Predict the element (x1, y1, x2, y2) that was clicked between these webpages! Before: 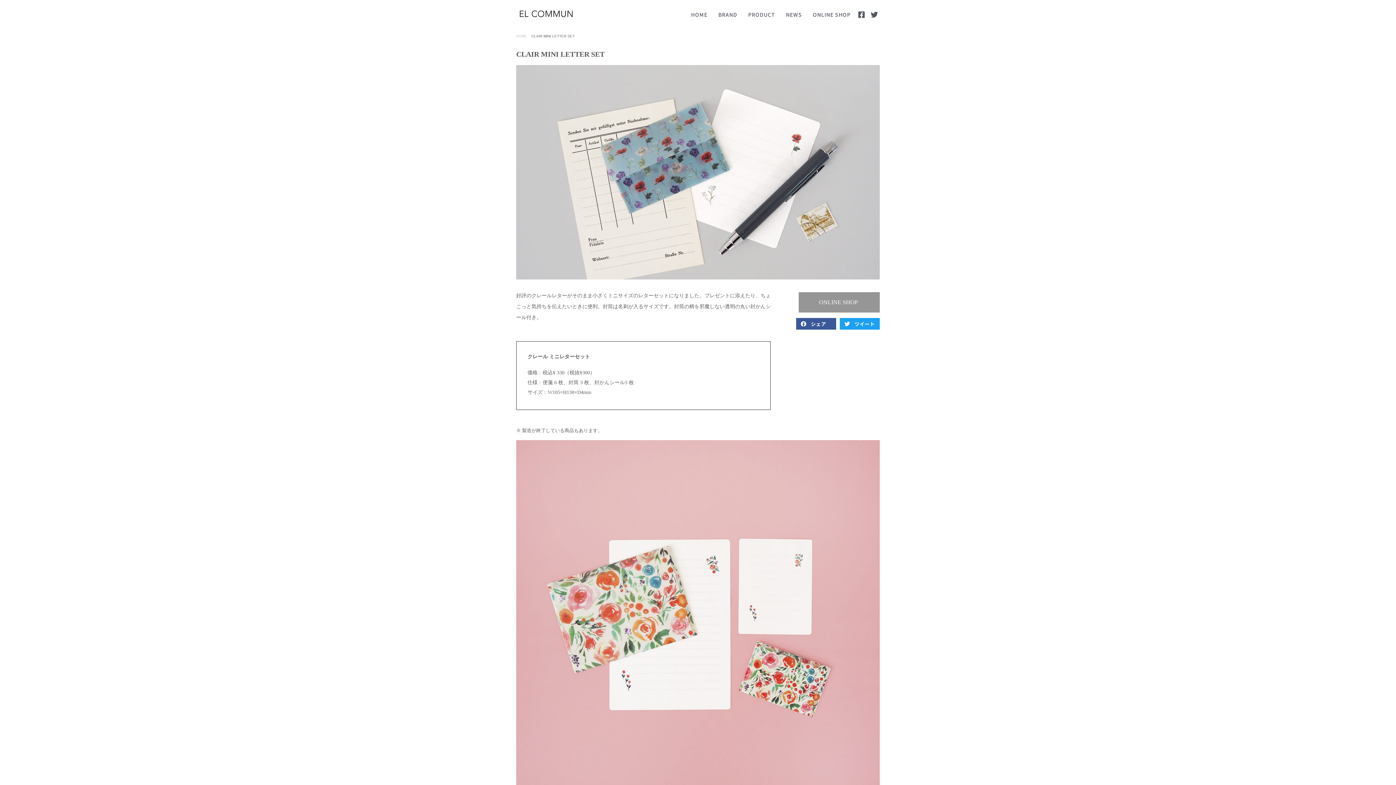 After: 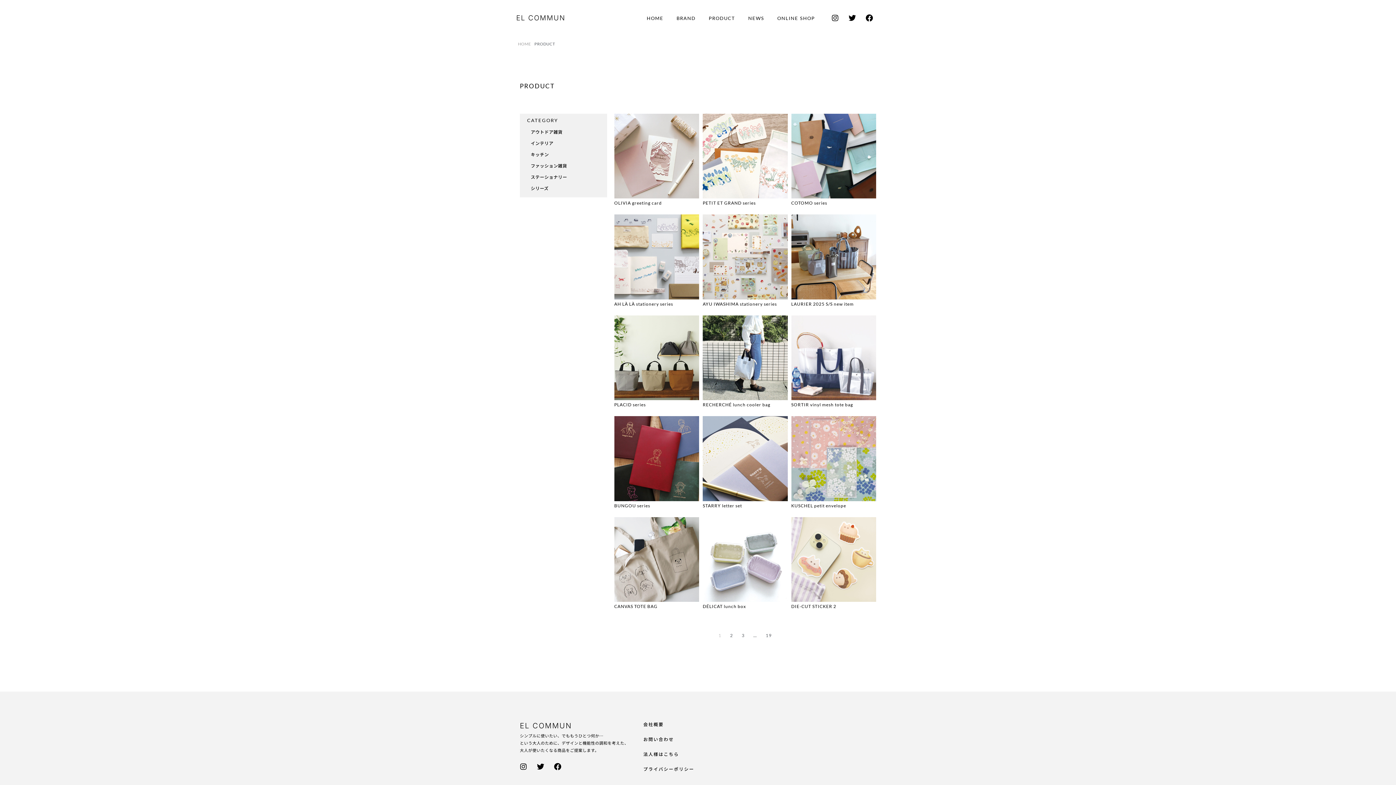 Action: label: PRODUCT bbox: (744, 7, 778, 21)